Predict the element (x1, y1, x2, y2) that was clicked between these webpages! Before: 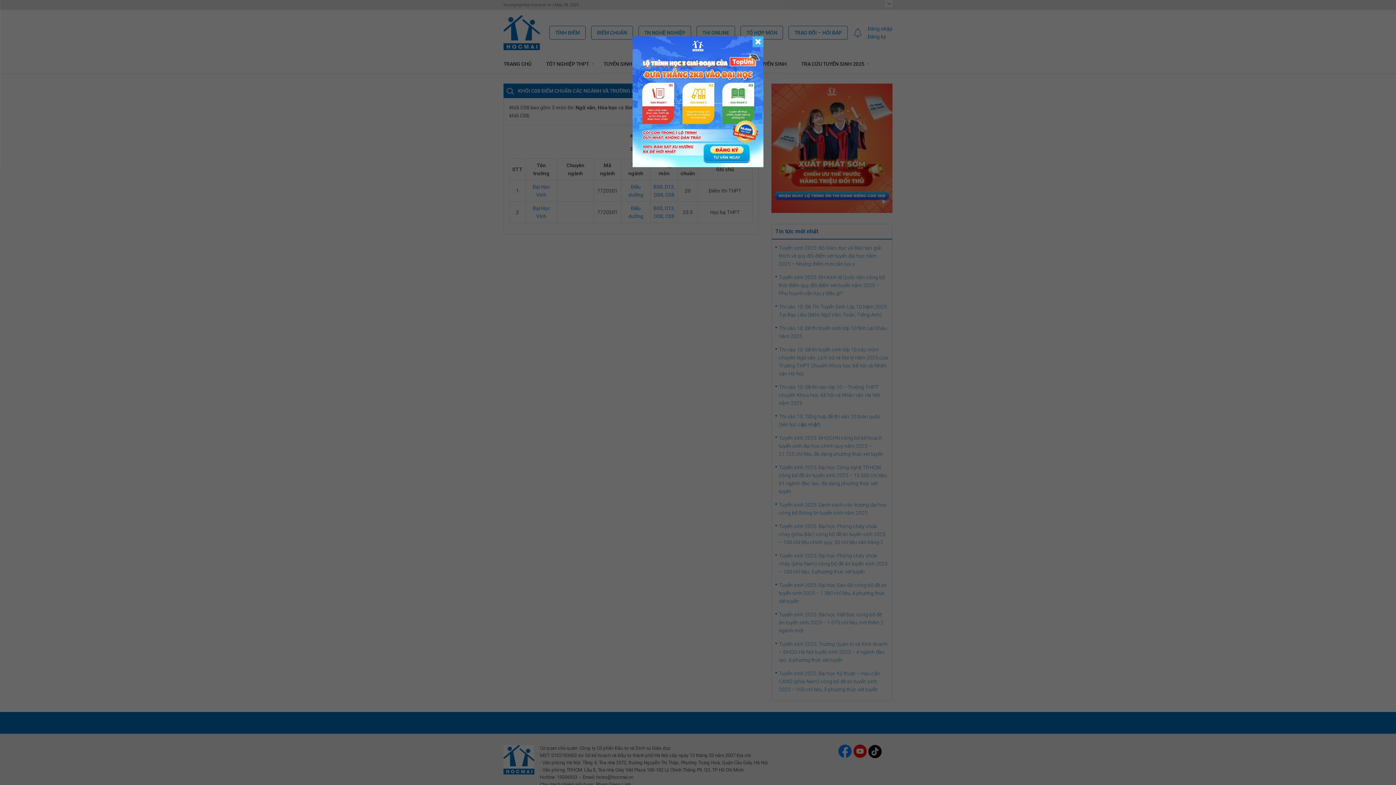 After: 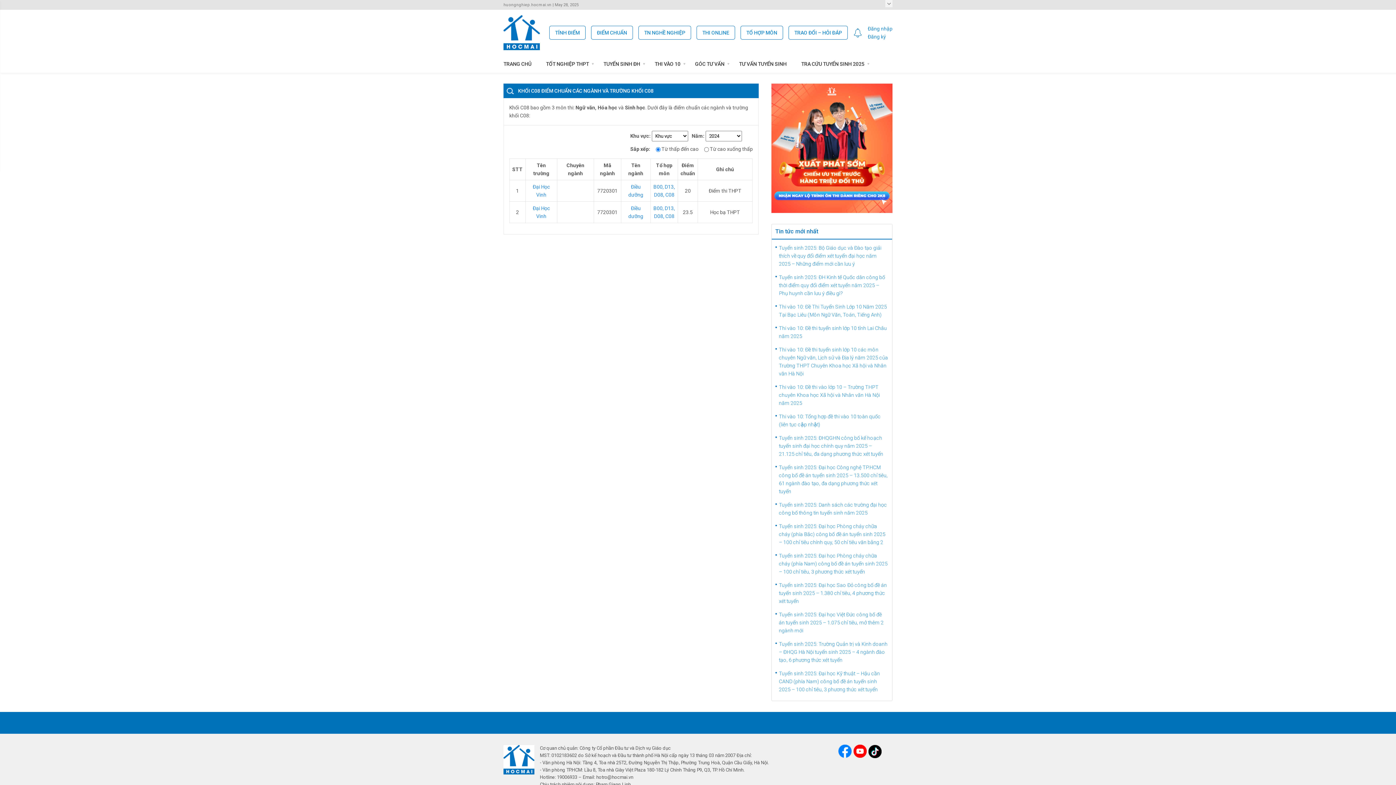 Action: bbox: (752, 36, 763, 47)